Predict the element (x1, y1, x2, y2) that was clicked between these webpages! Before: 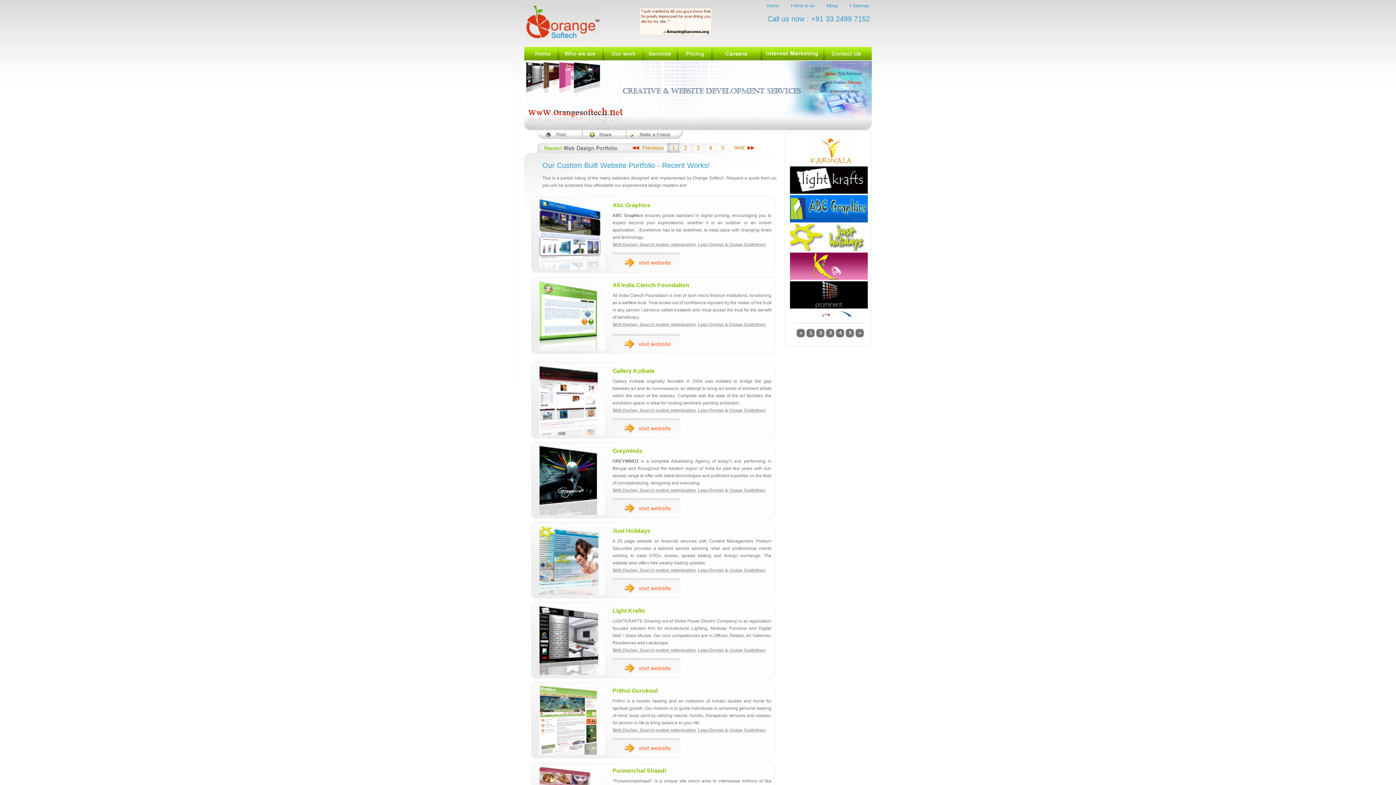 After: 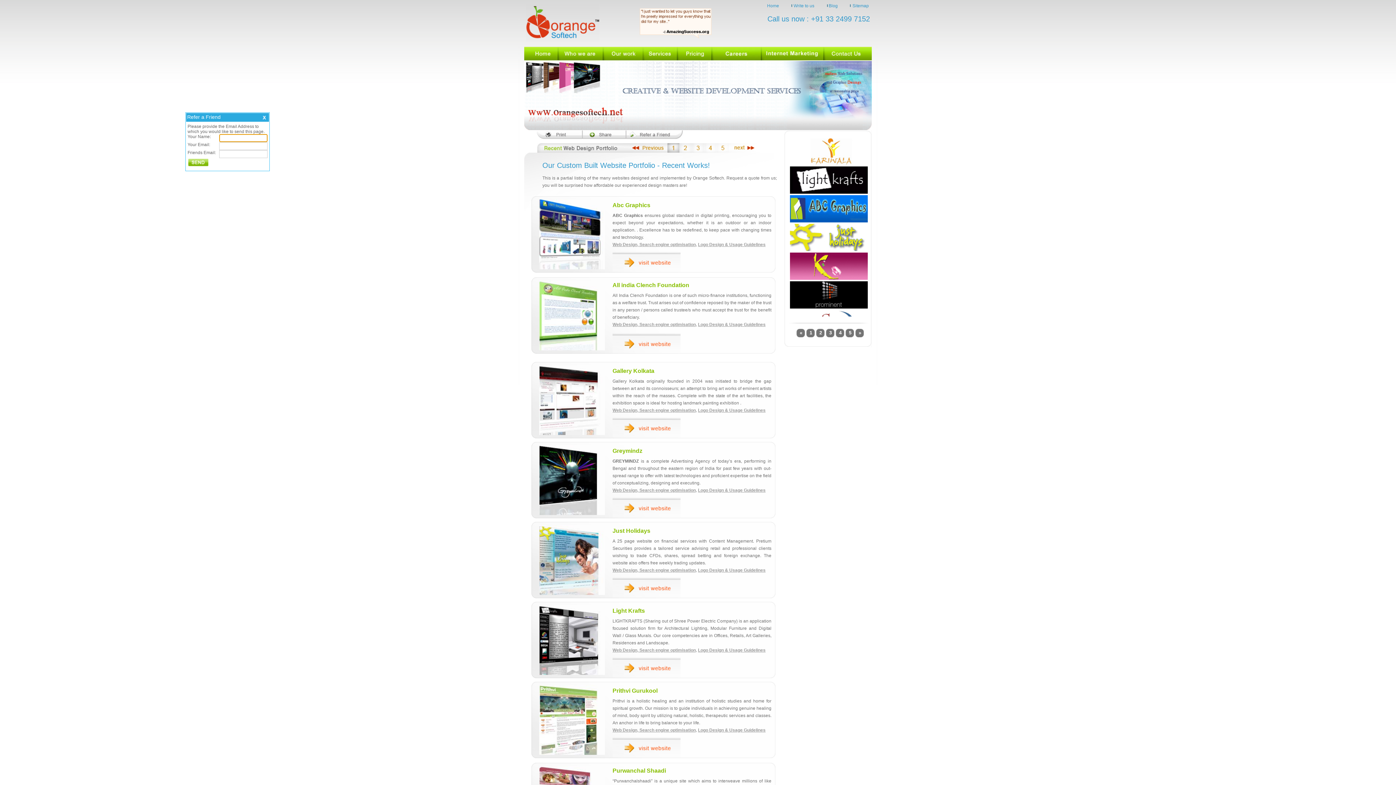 Action: bbox: (626, 135, 685, 140)